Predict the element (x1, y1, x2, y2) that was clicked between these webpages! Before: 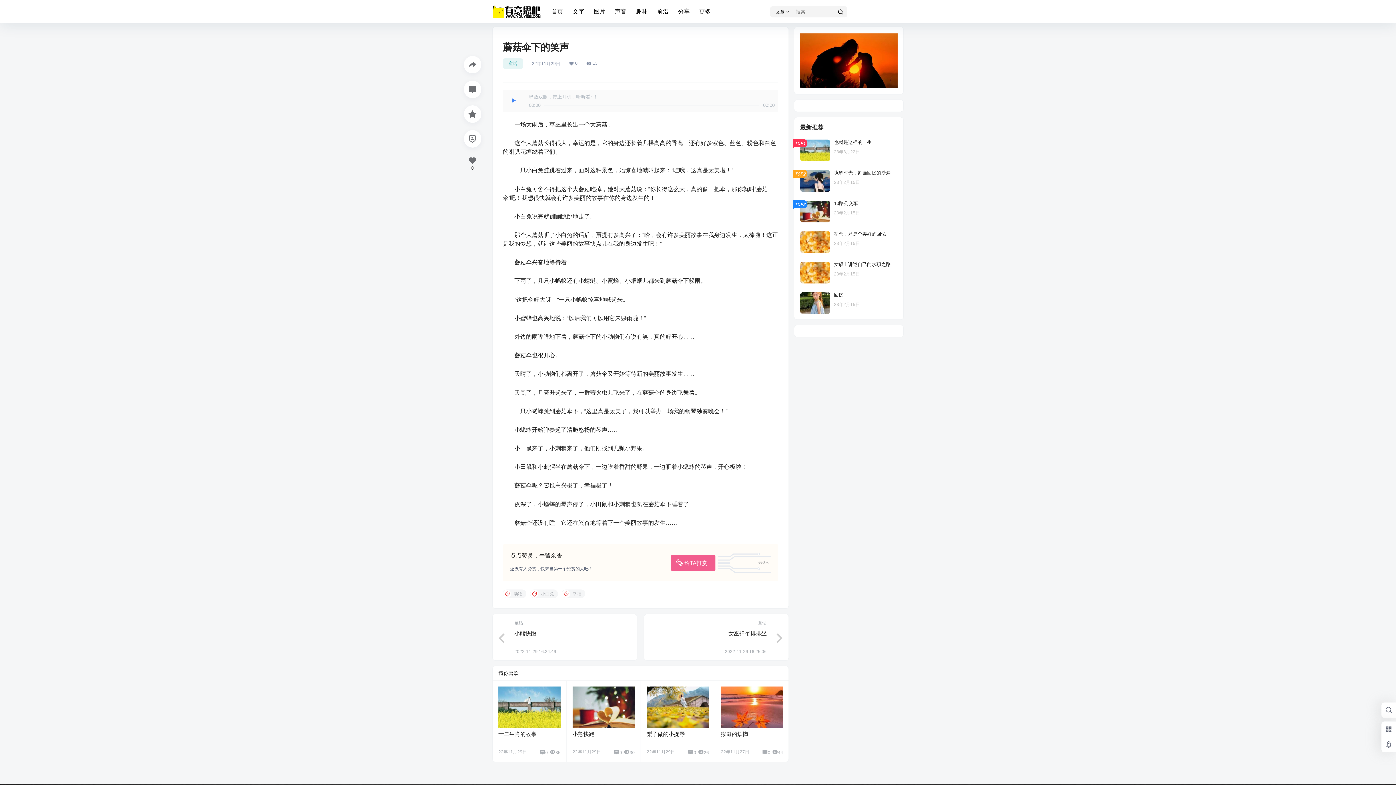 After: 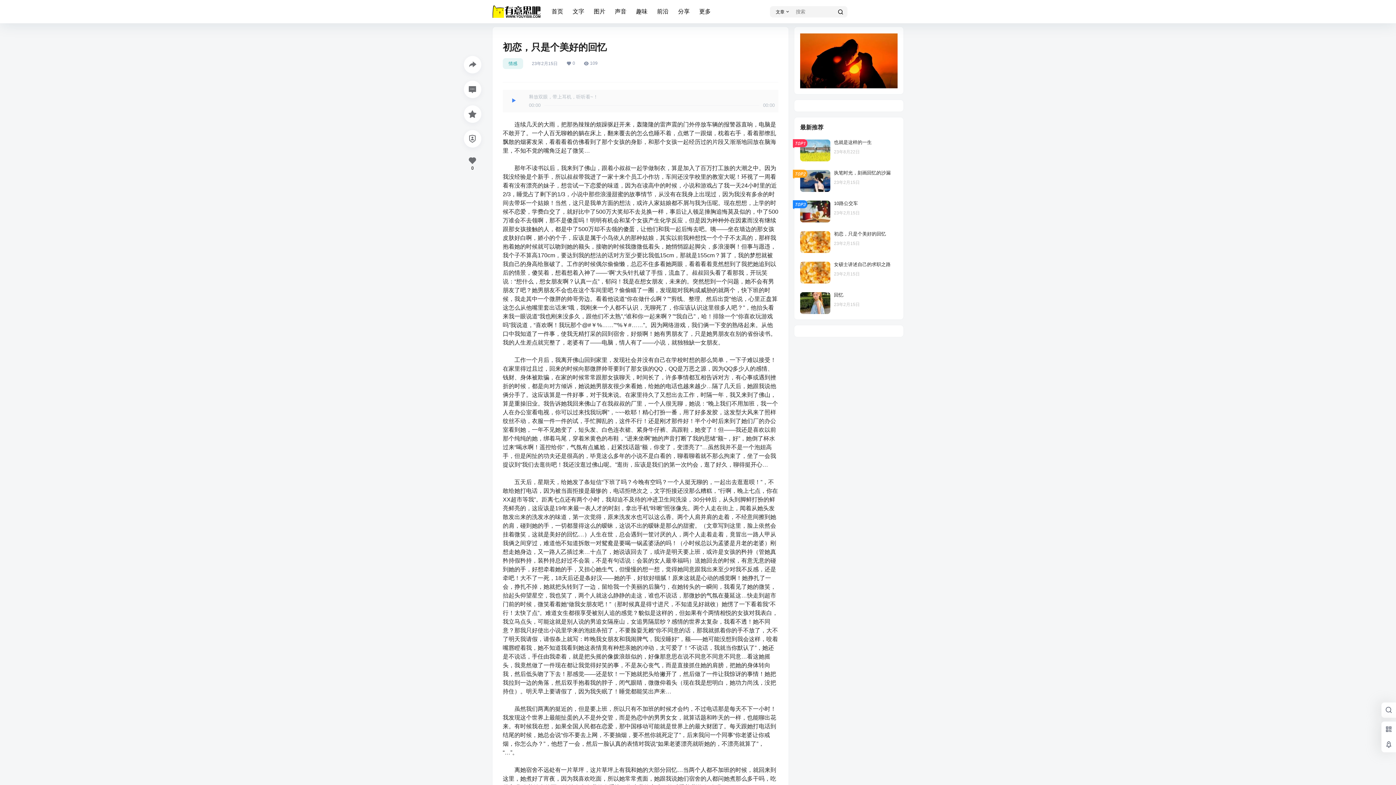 Action: bbox: (794, 225, 903, 258)